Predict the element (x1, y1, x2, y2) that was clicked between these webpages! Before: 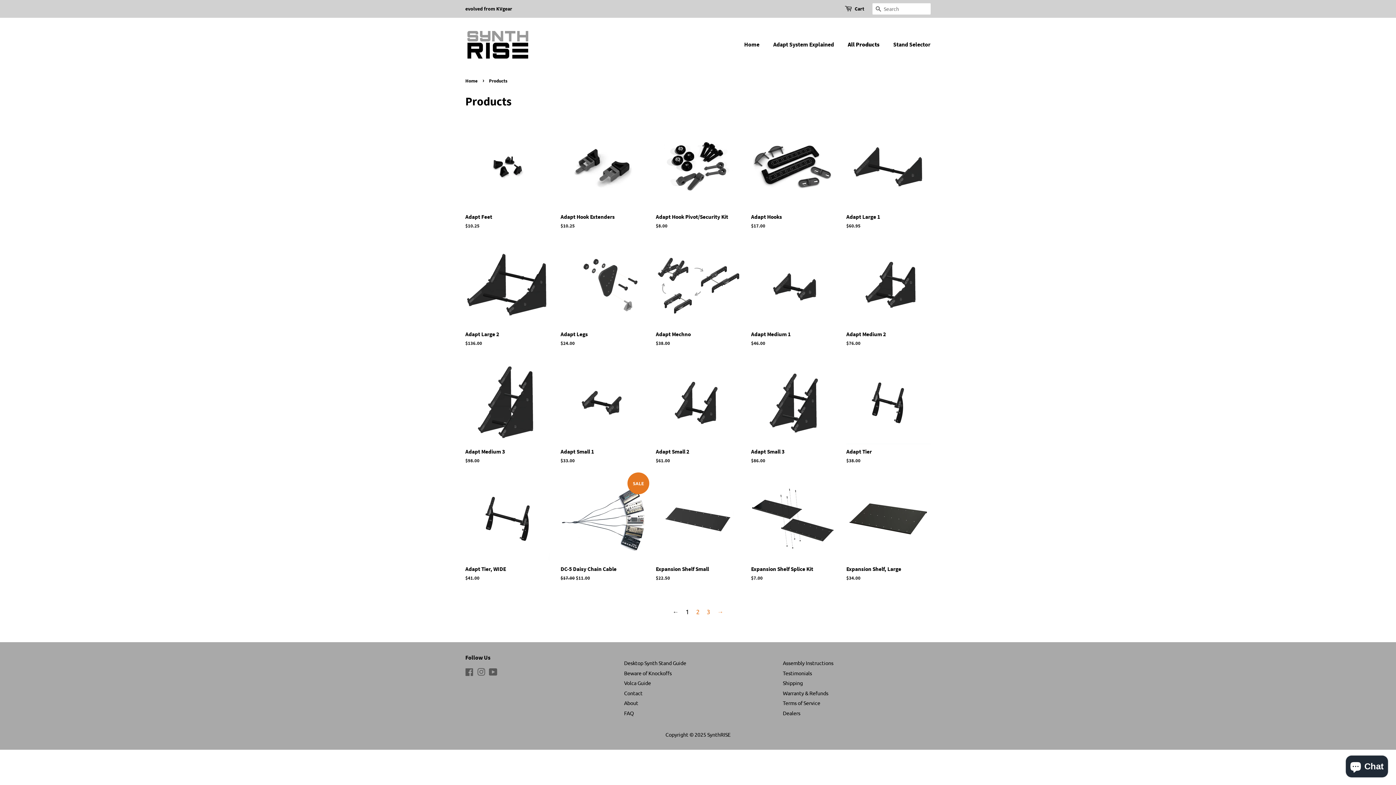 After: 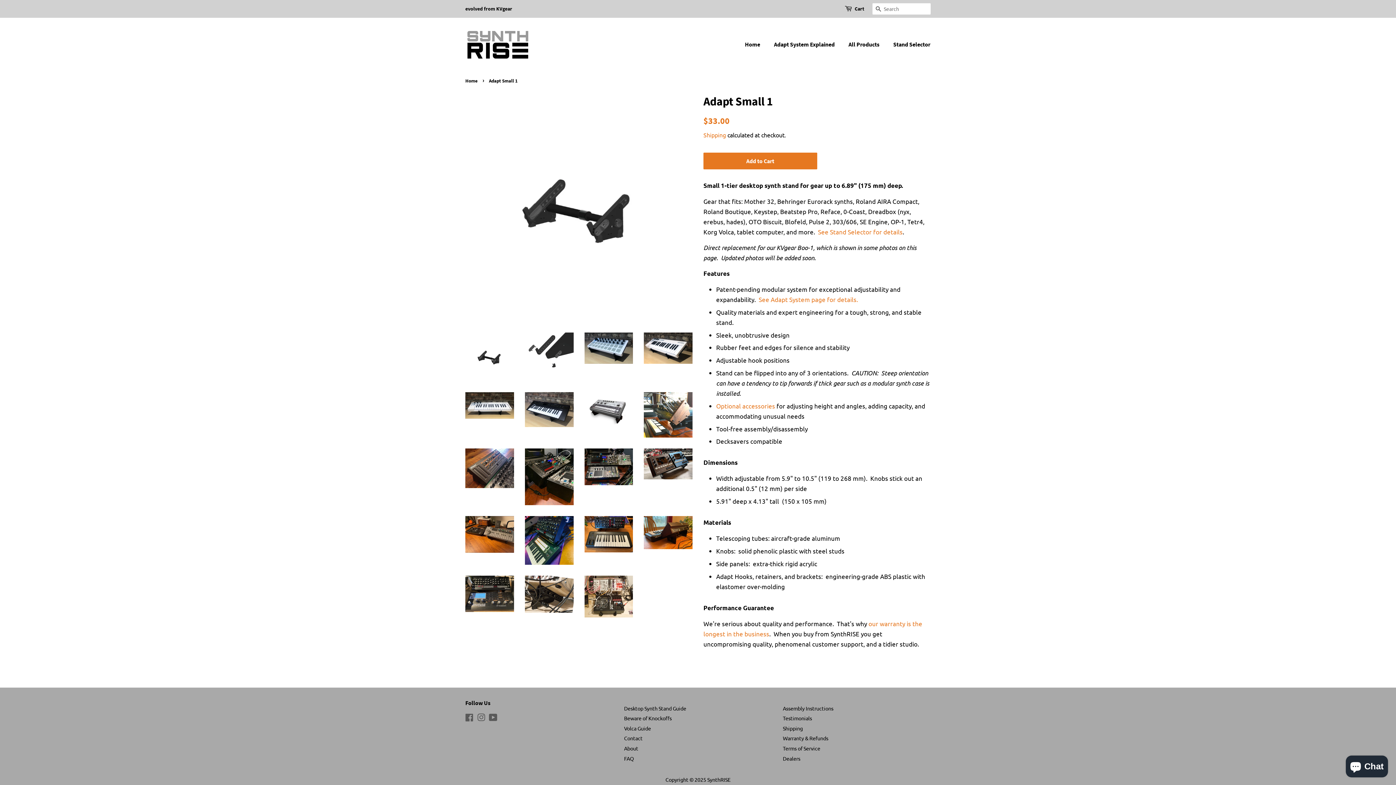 Action: label: Adapt Small 1

Regular price
$33.00 bbox: (560, 359, 645, 477)